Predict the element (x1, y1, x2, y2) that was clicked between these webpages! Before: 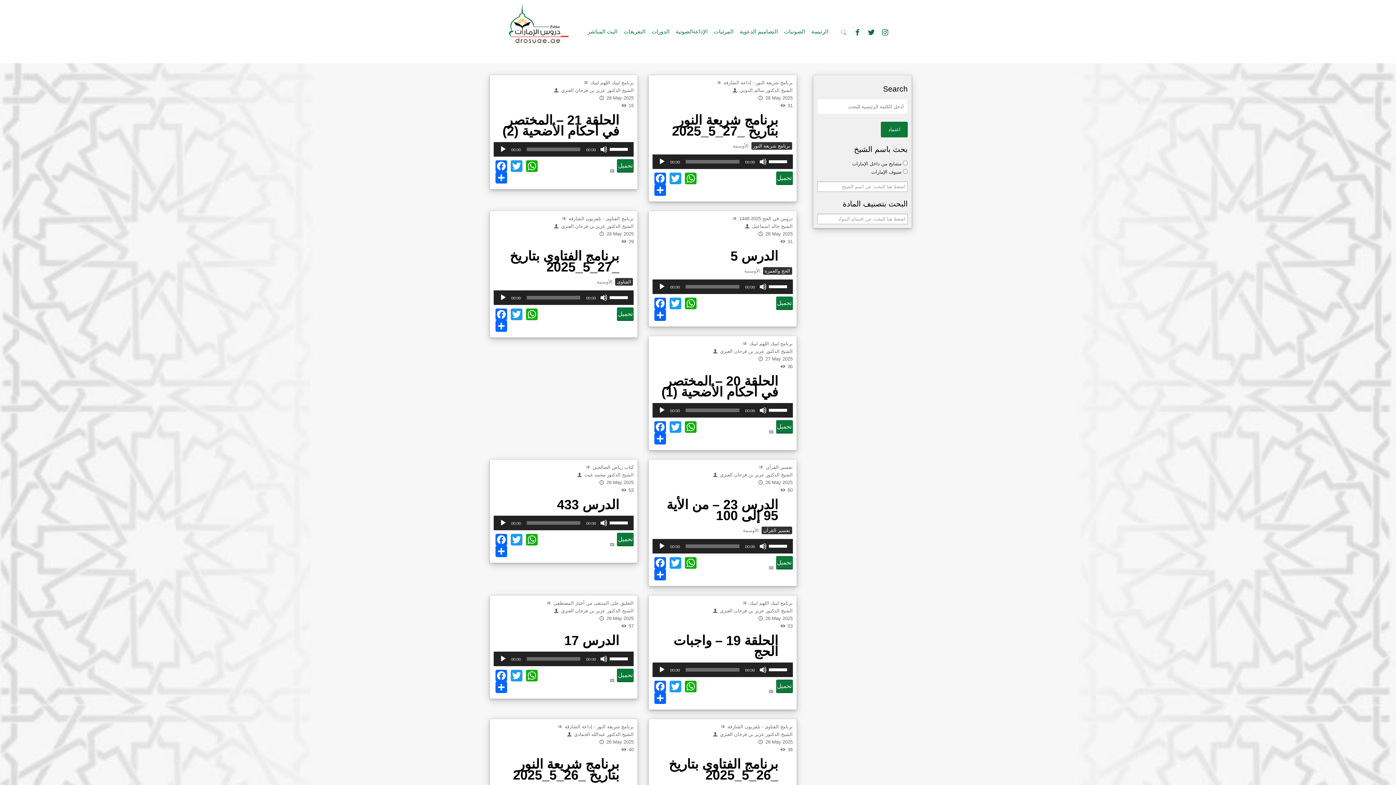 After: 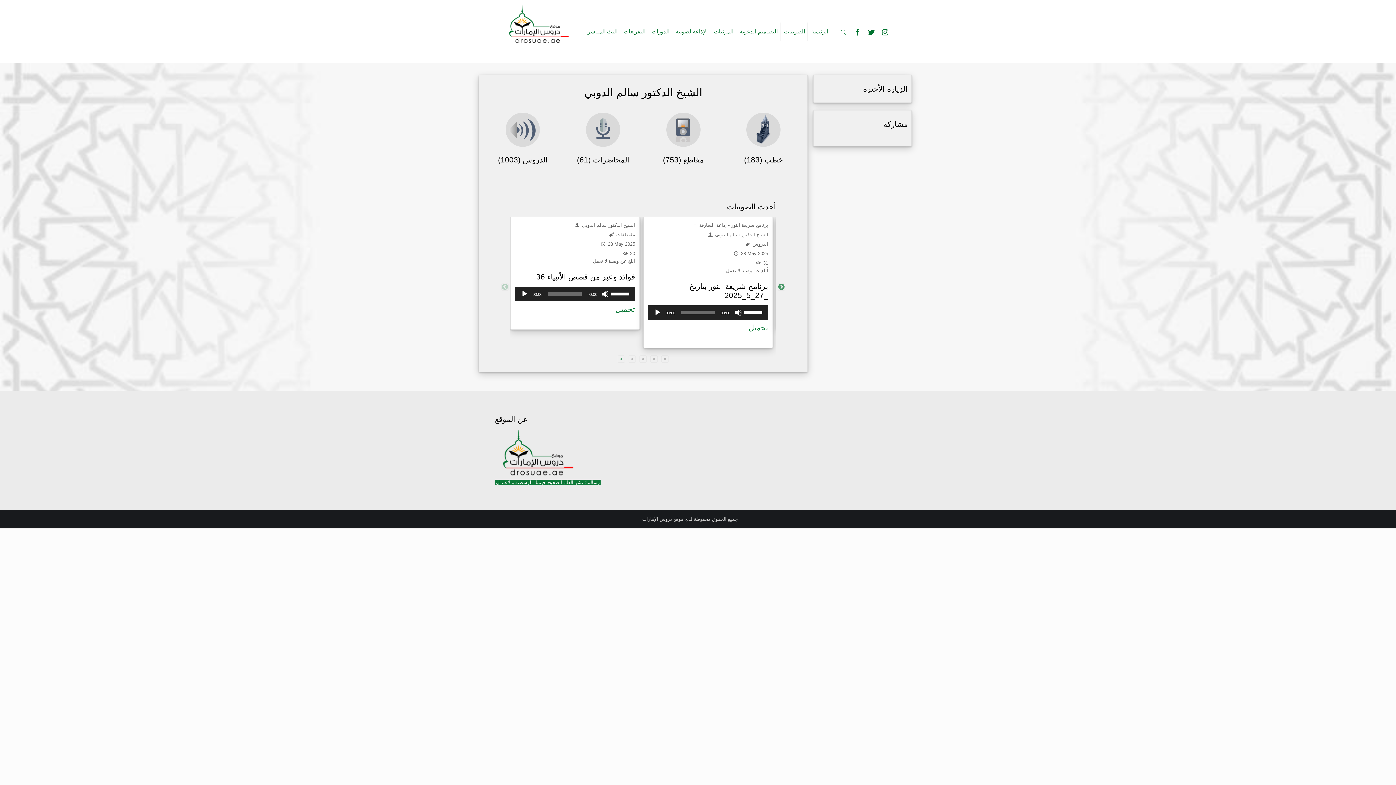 Action: bbox: (731, 87, 792, 93) label:  الشيخ الدكتور سالم الدوبي